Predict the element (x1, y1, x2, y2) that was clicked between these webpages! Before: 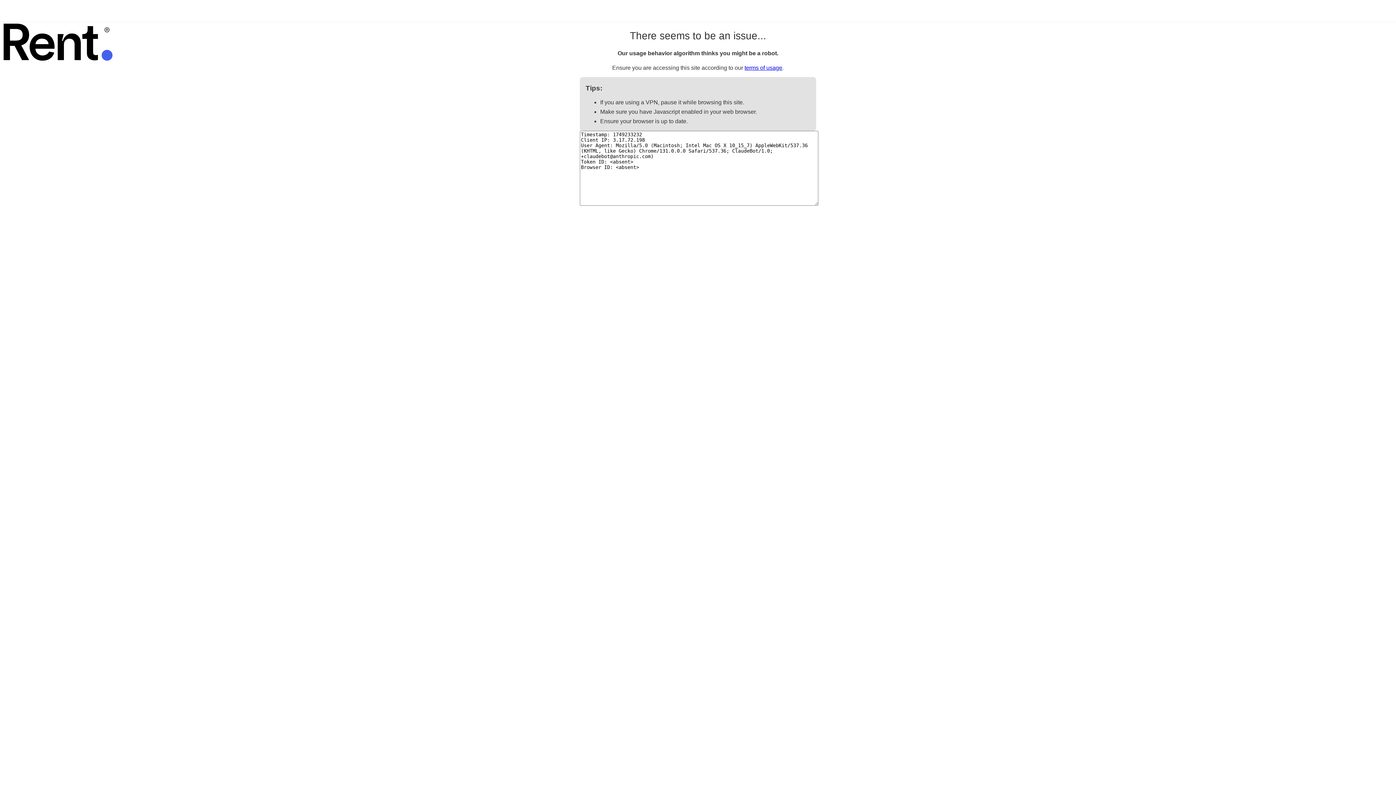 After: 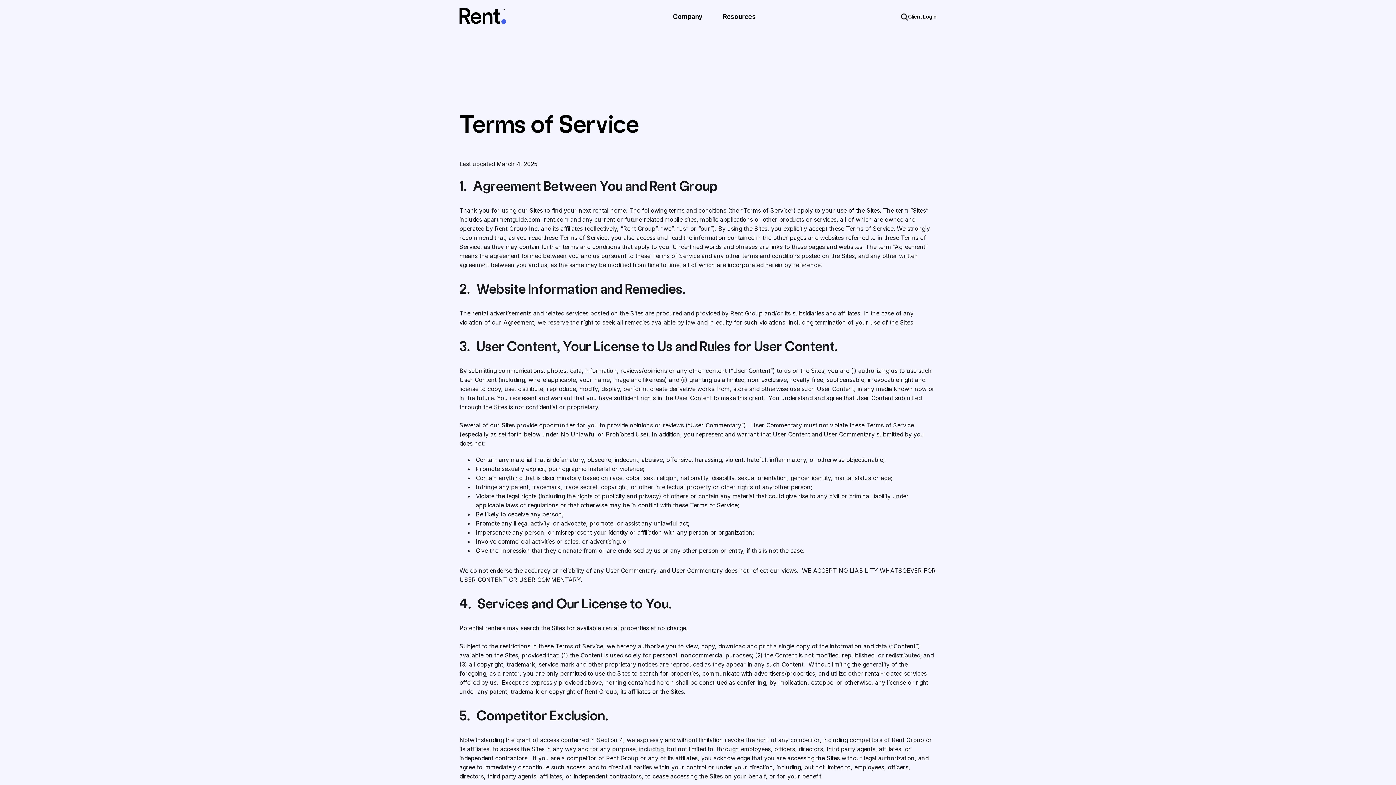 Action: label: terms of usage bbox: (744, 64, 782, 70)